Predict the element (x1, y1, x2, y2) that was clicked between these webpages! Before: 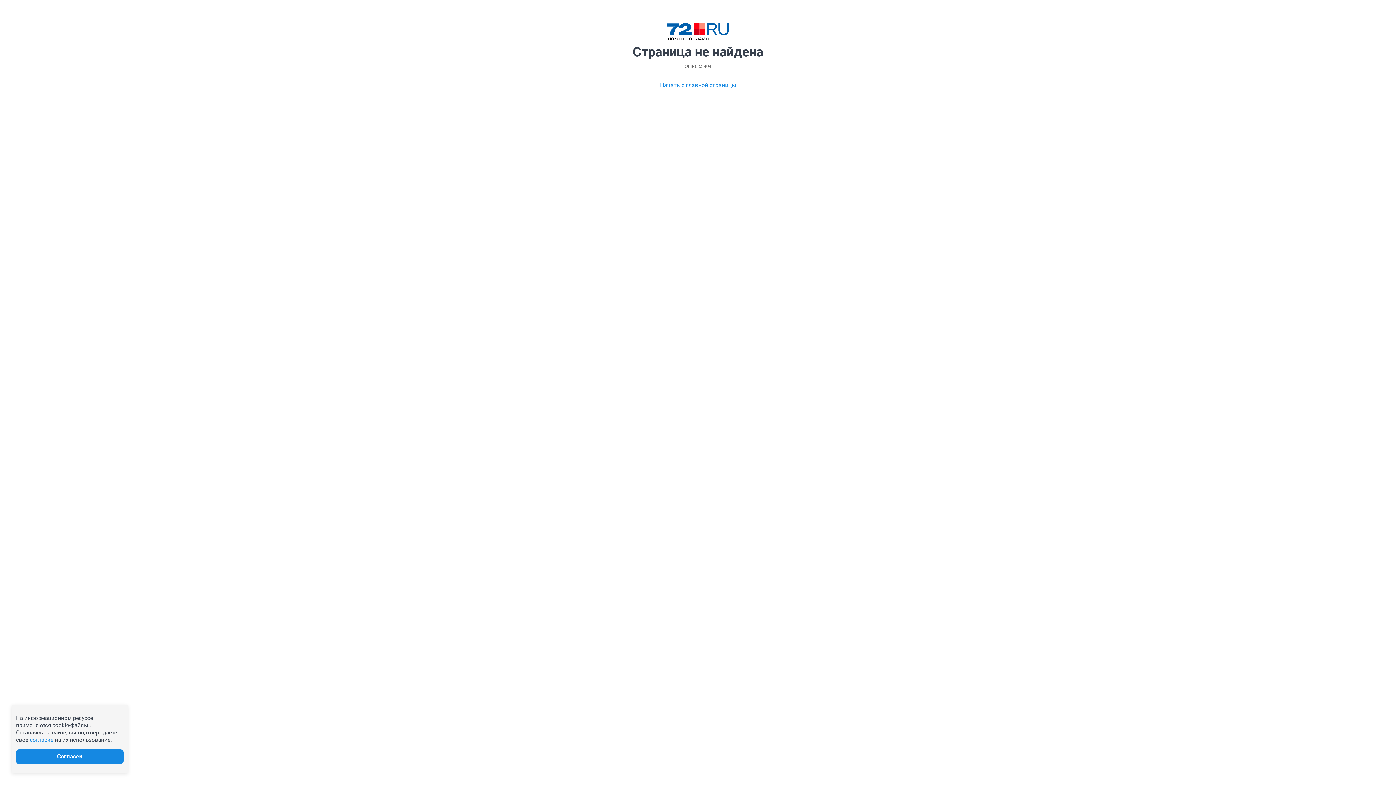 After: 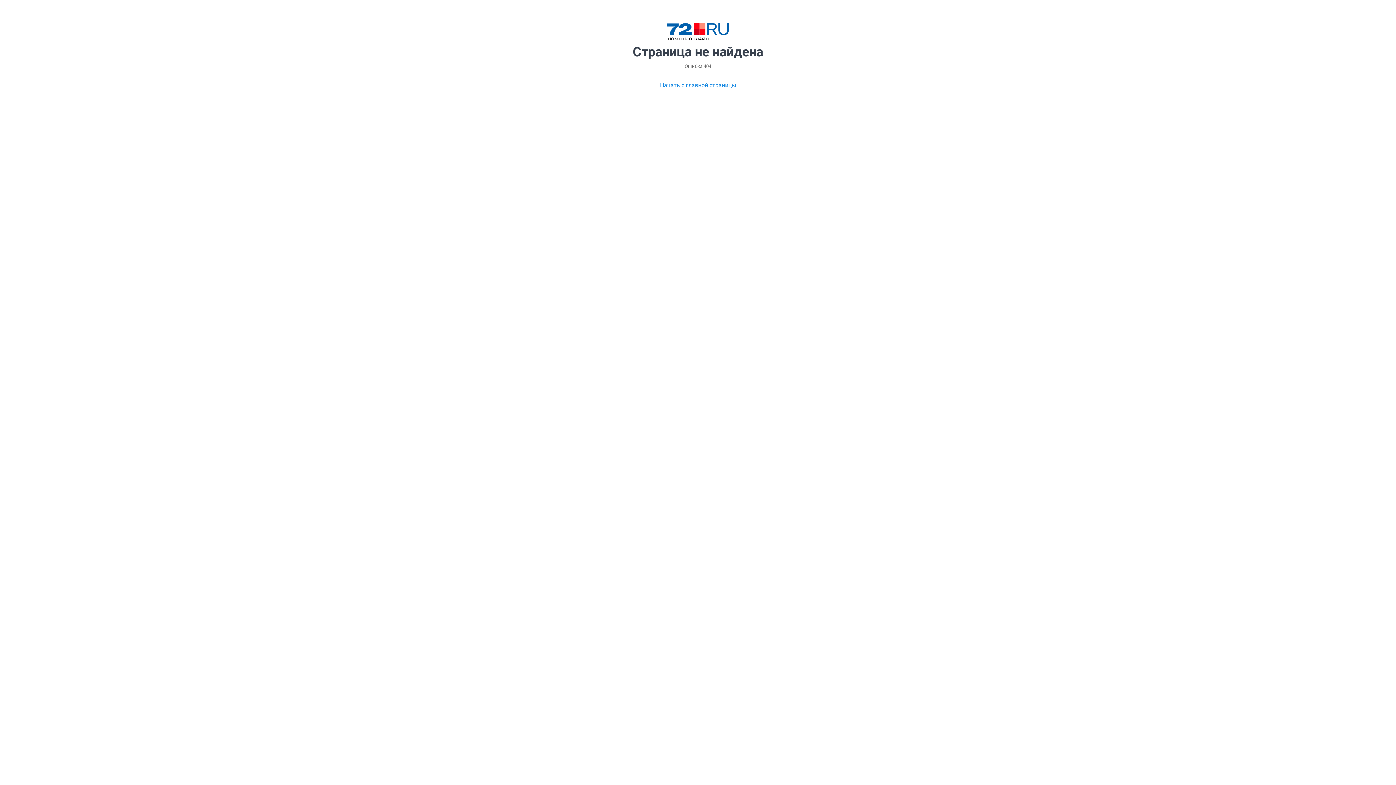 Action: label: Согласен bbox: (16, 749, 123, 764)